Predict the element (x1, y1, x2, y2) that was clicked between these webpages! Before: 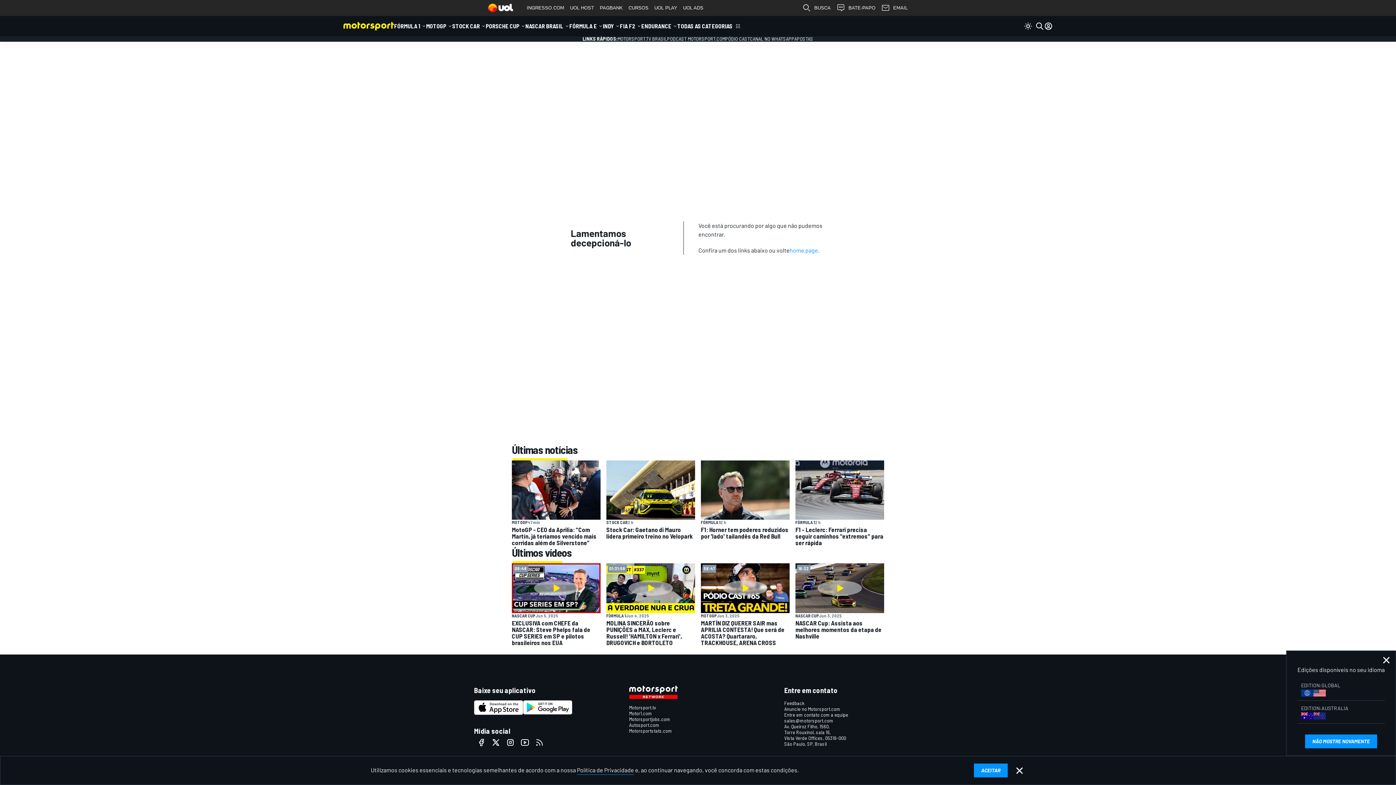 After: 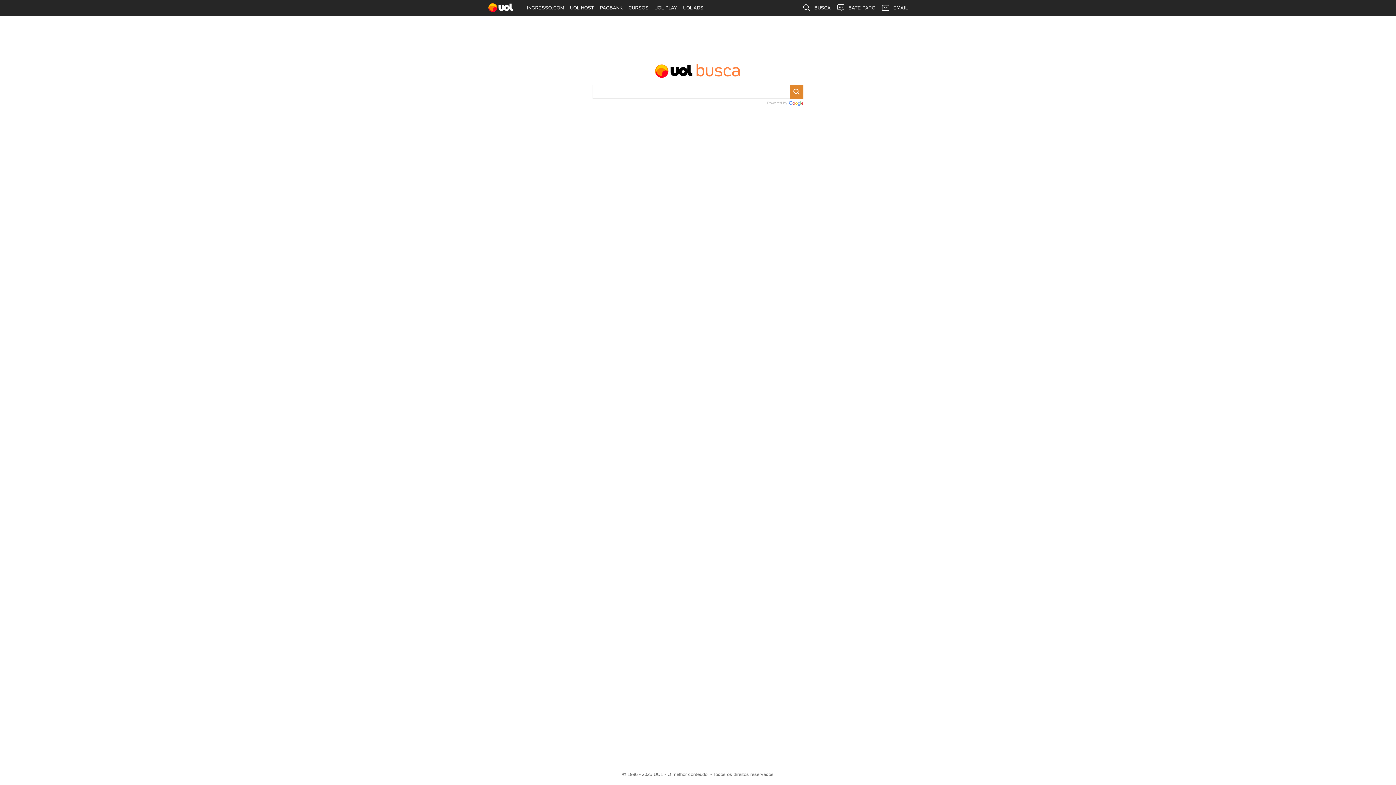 Action: bbox: (799, 0, 833, 16) label: BUSCA